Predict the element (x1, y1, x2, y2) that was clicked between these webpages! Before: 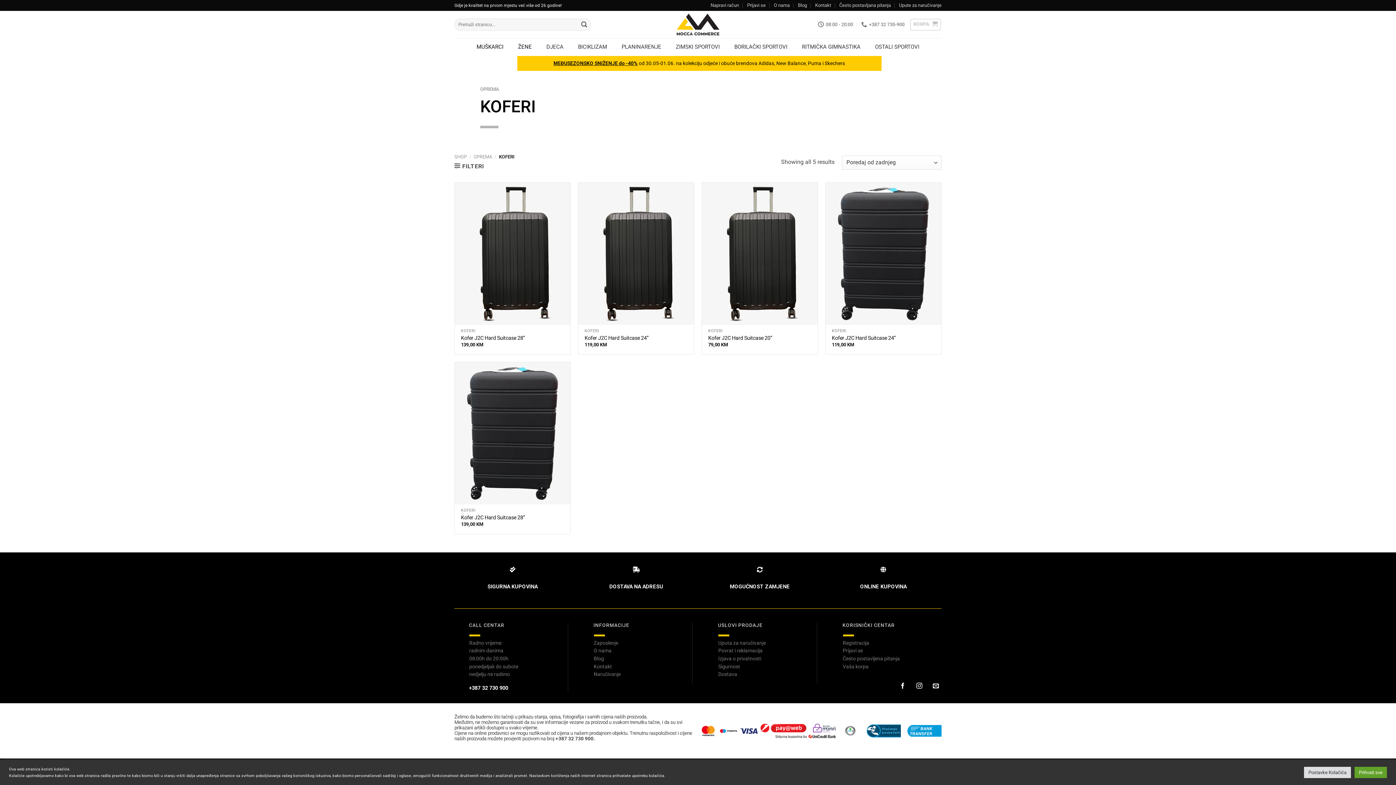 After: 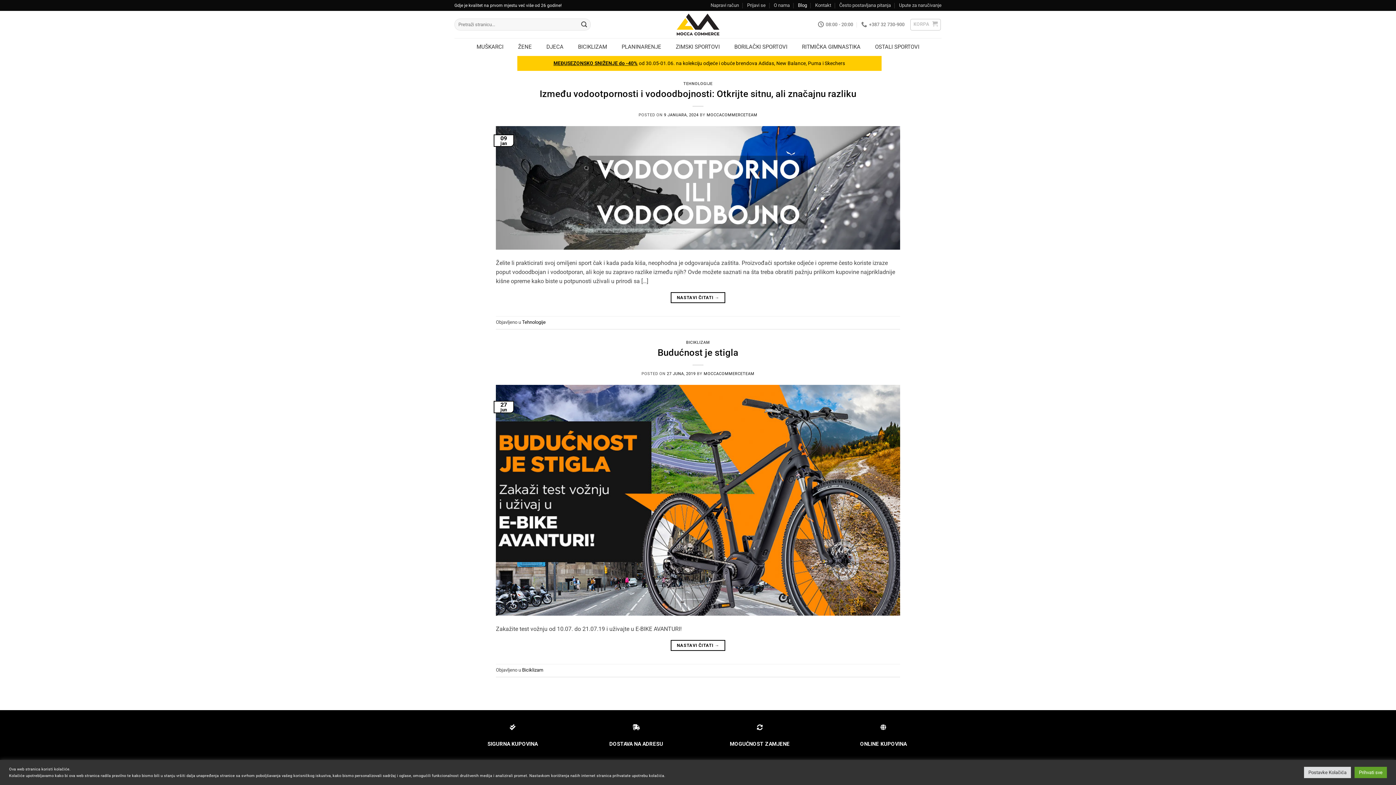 Action: label: Blog bbox: (798, 0, 807, 10)